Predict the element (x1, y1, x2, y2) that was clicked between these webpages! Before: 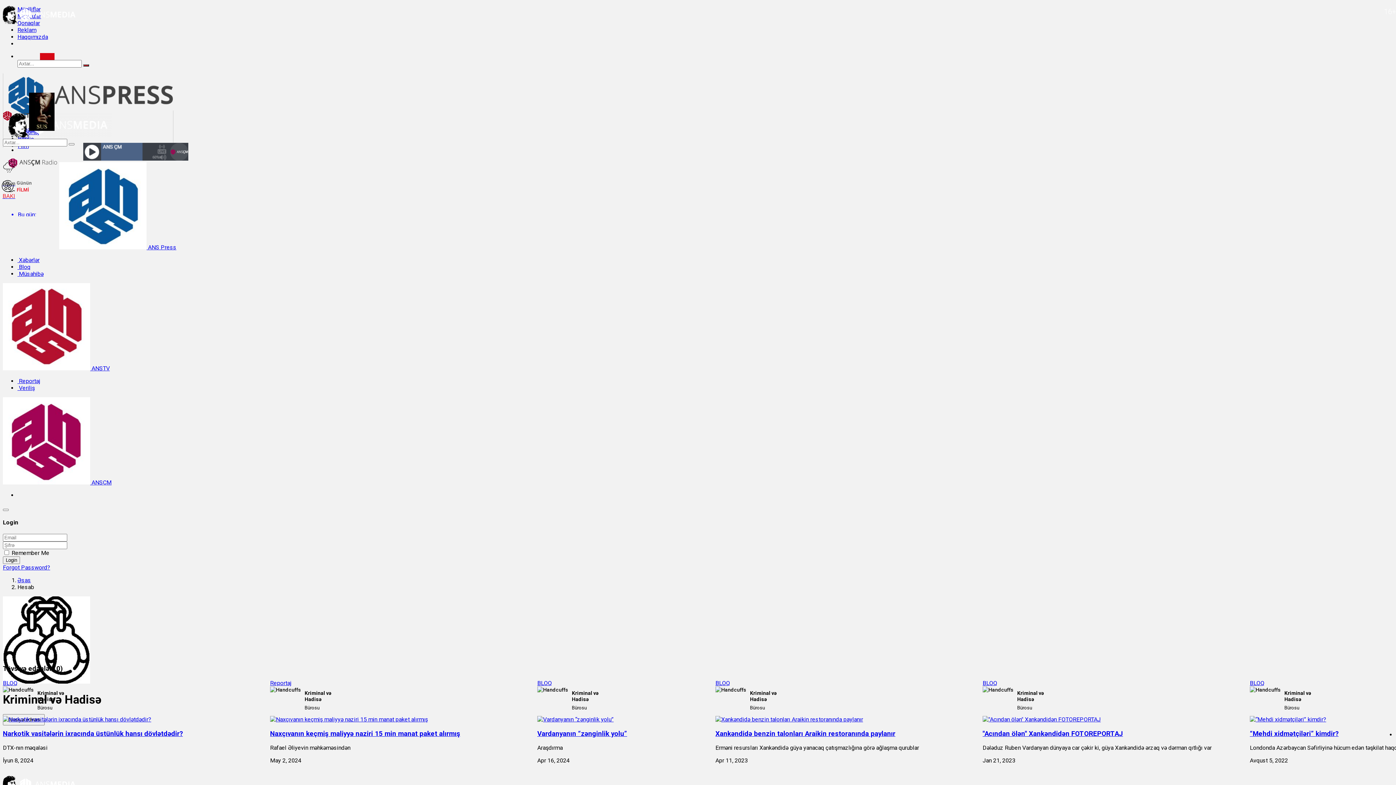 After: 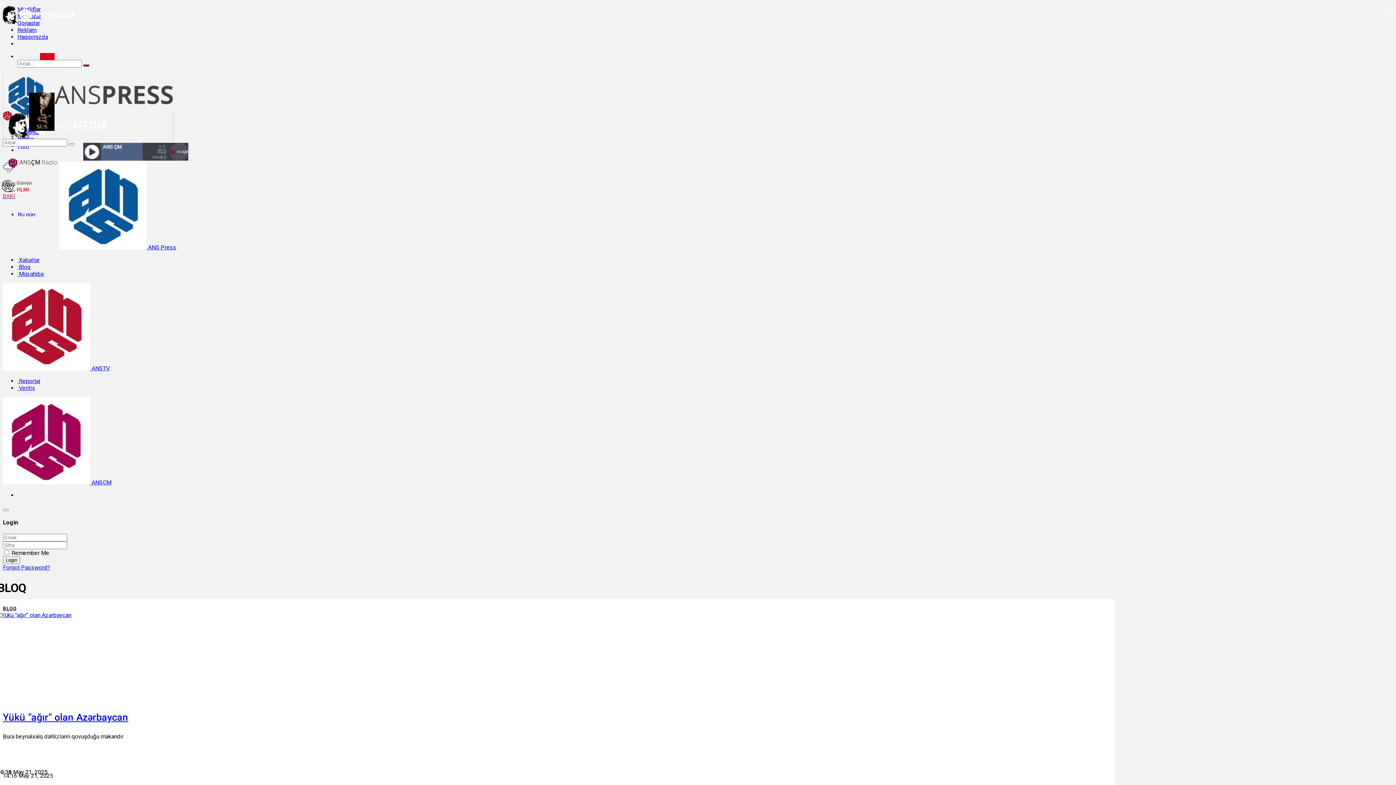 Action: bbox: (2, 679, 17, 686) label: BLOQ